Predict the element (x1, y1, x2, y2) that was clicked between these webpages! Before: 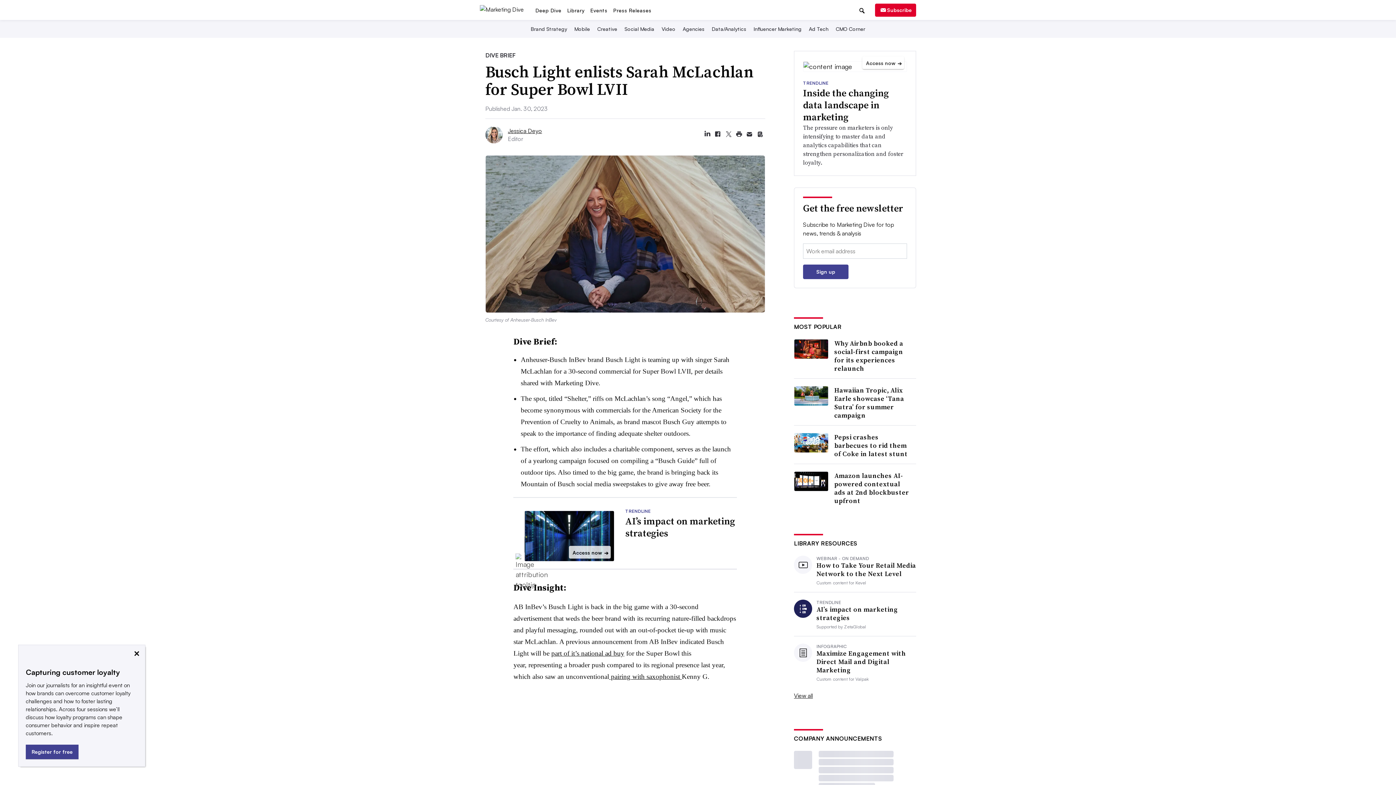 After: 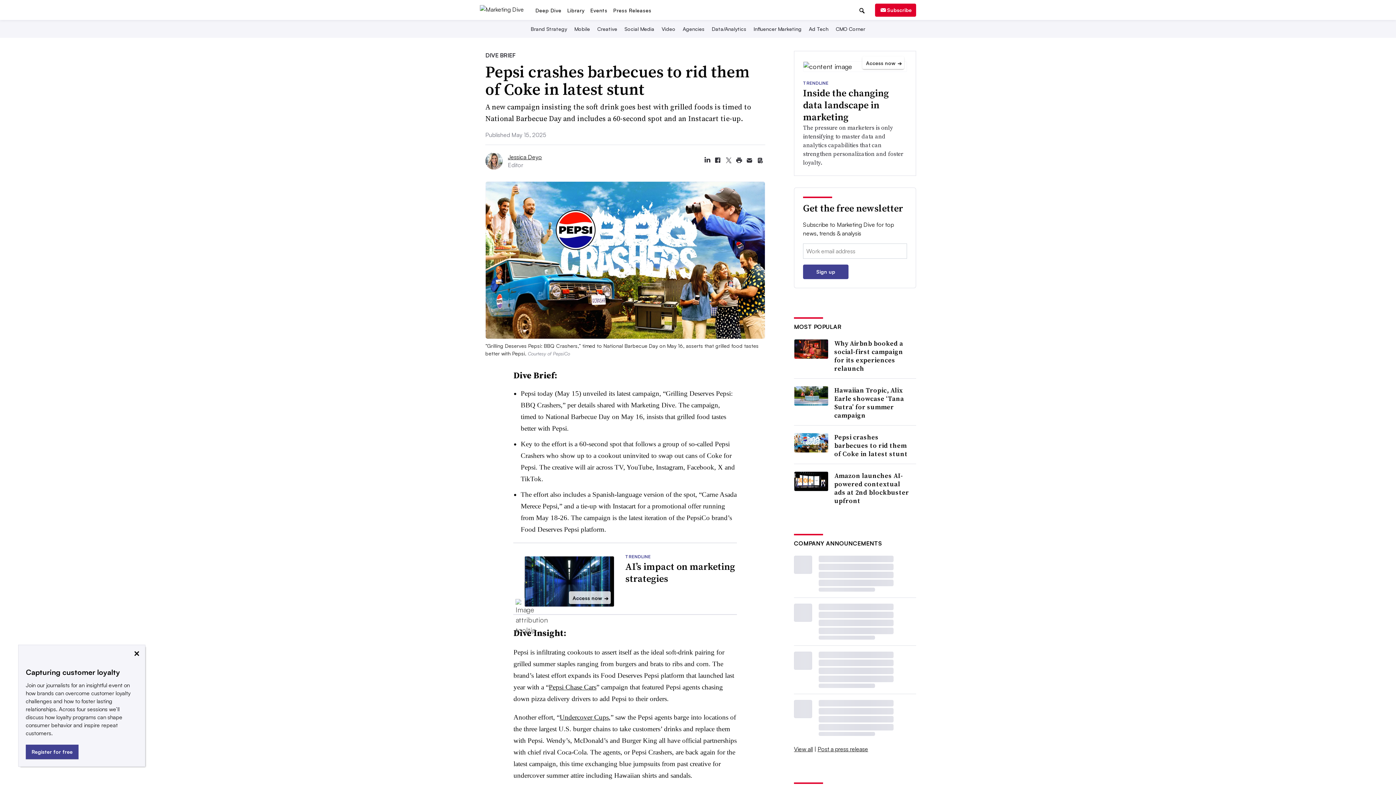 Action: bbox: (794, 352, 828, 372)